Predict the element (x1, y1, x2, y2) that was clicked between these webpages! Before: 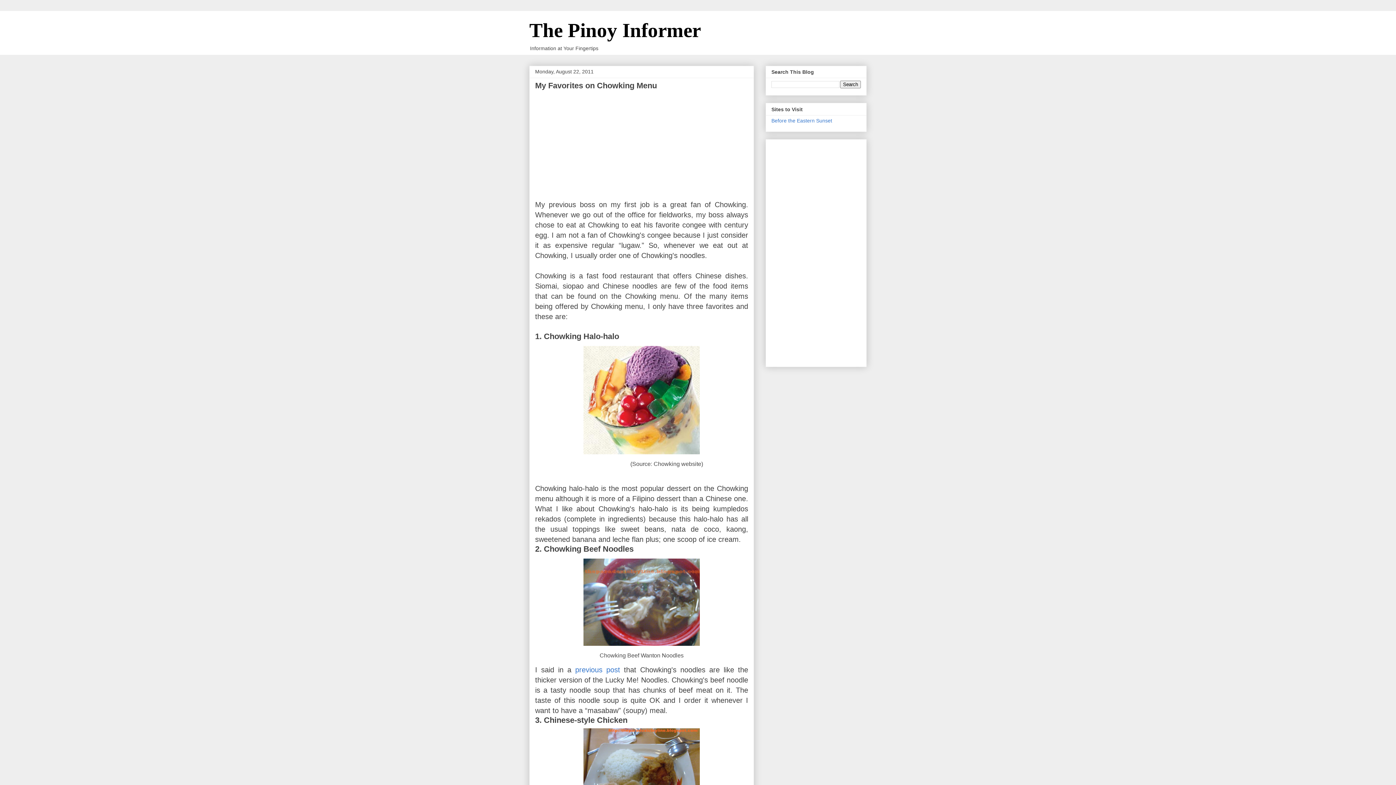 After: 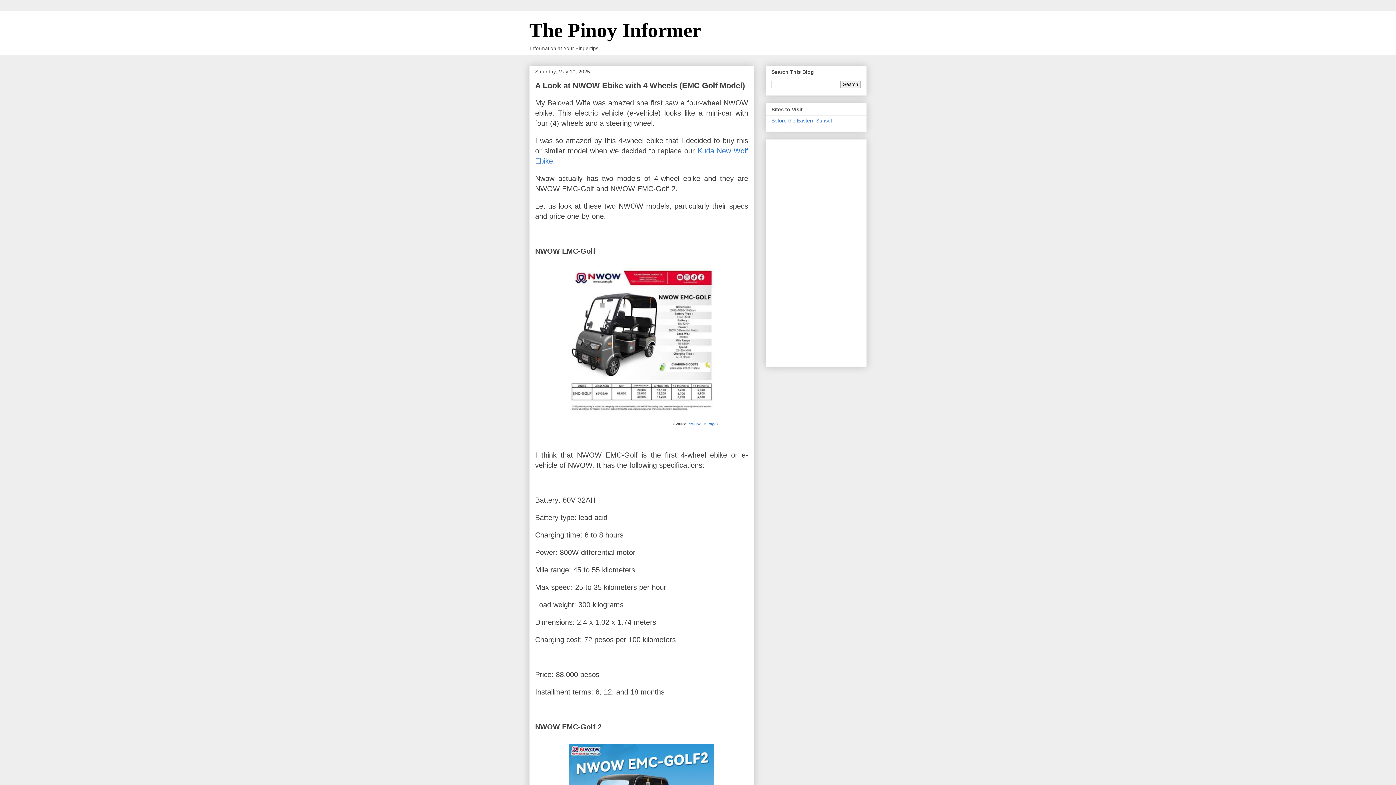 Action: label: The Pinoy Informer bbox: (529, 19, 701, 41)